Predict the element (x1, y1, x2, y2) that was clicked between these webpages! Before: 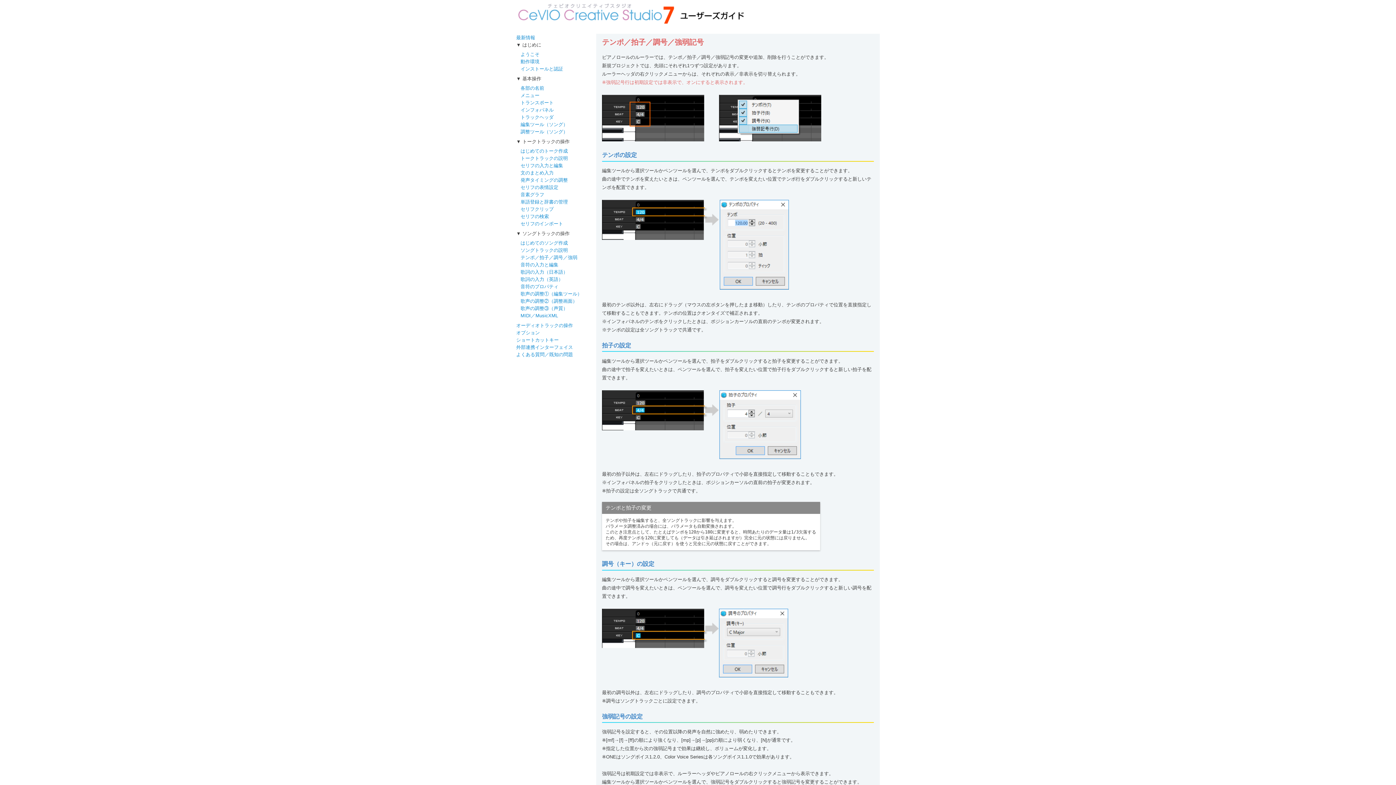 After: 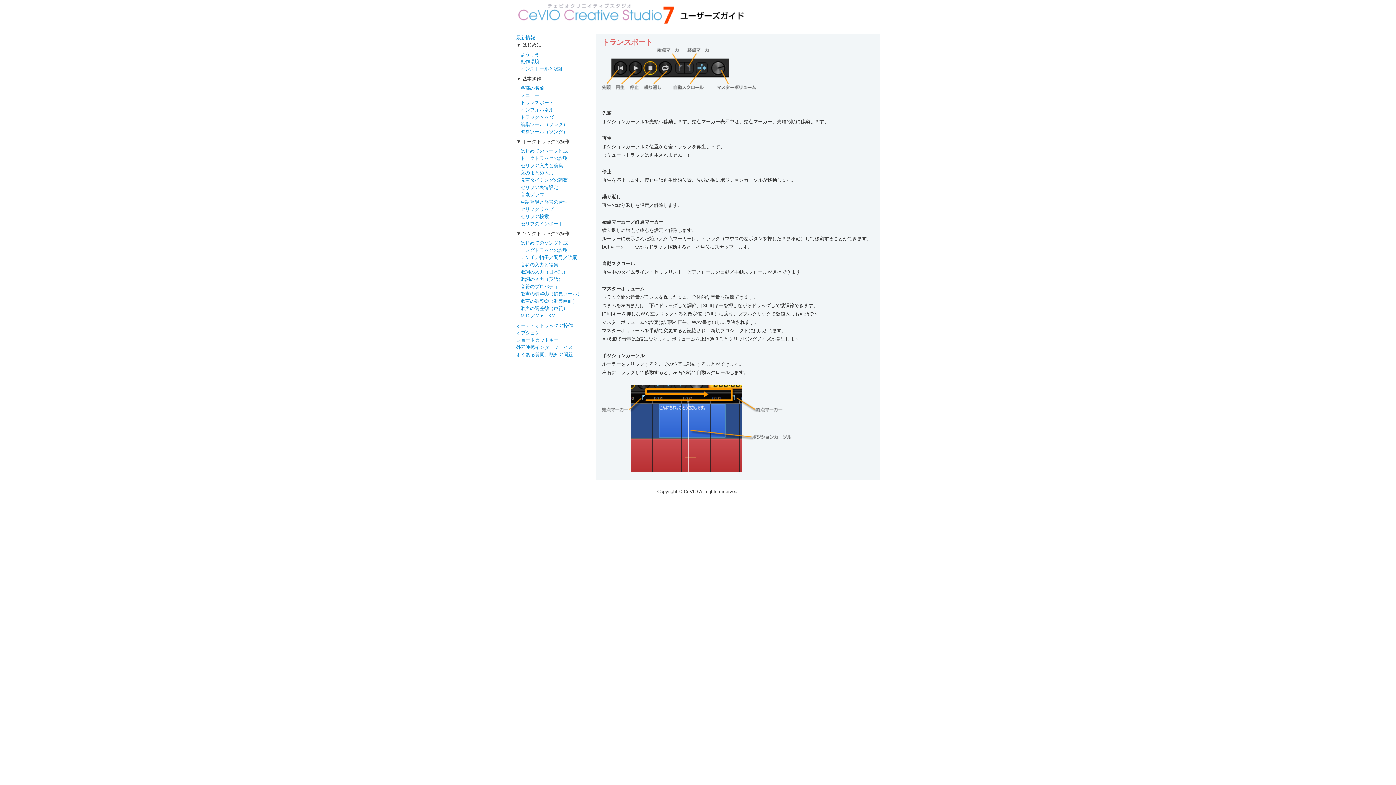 Action: bbox: (520, 100, 553, 105) label: トランスポート